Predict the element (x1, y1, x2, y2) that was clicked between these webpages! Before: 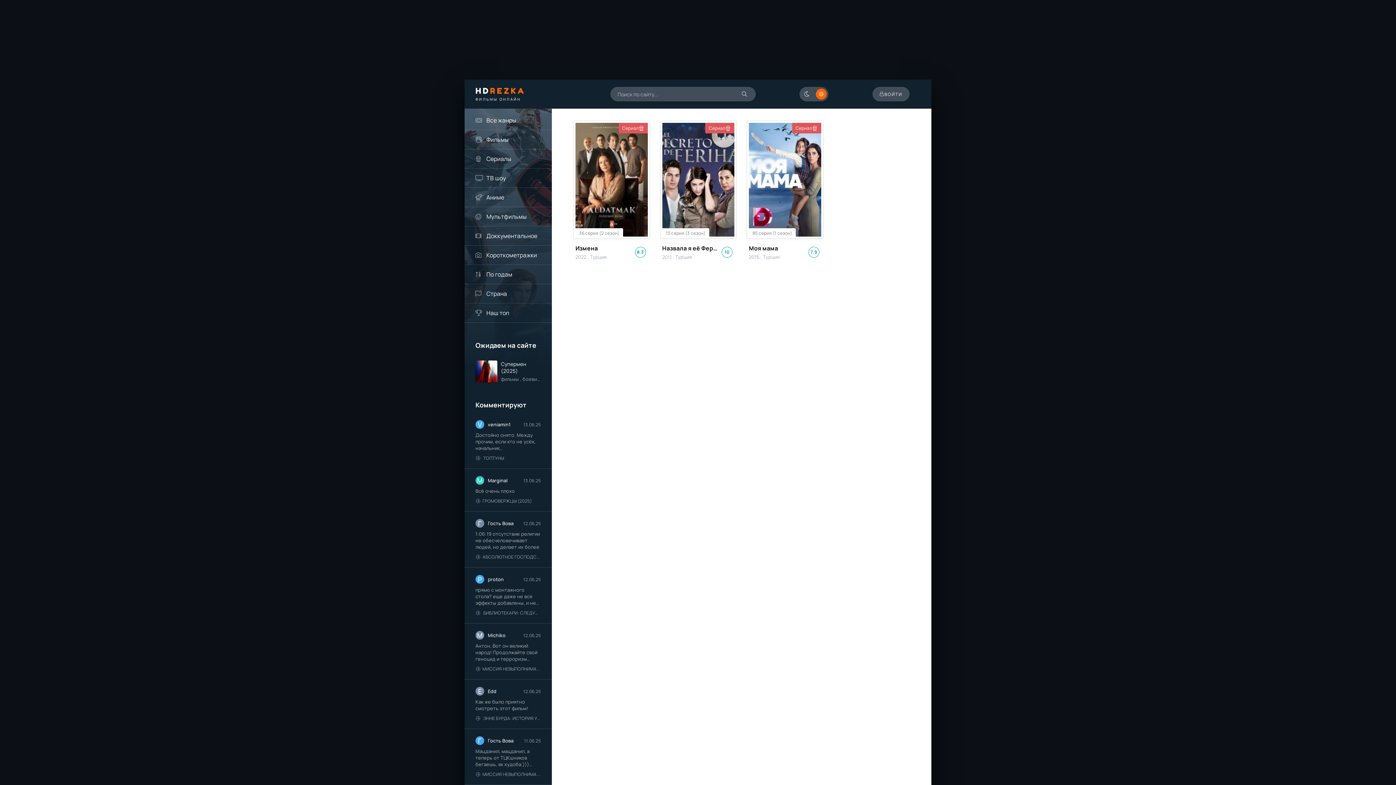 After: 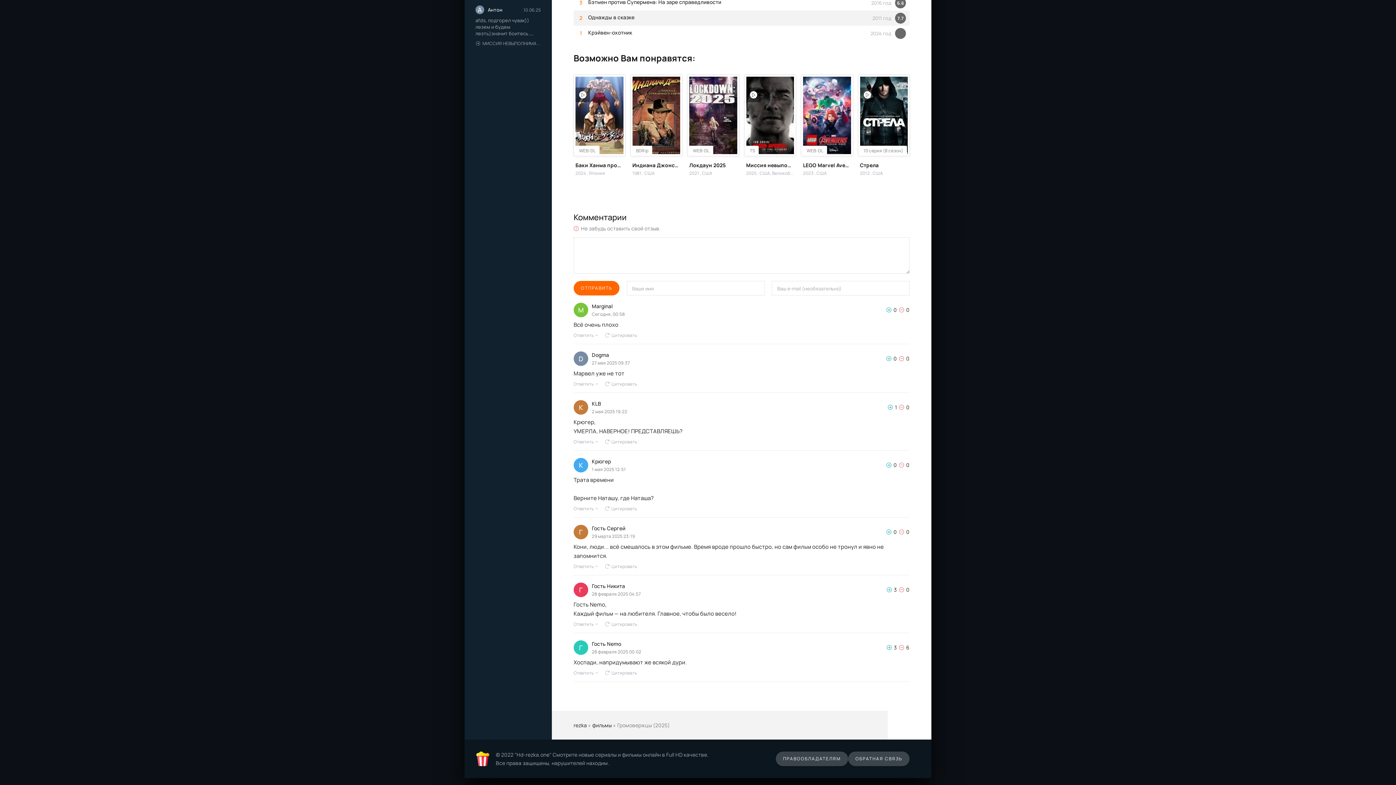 Action: bbox: (475, 498, 541, 504) label: ГРОМОВЕРЖЦЫ (2025)